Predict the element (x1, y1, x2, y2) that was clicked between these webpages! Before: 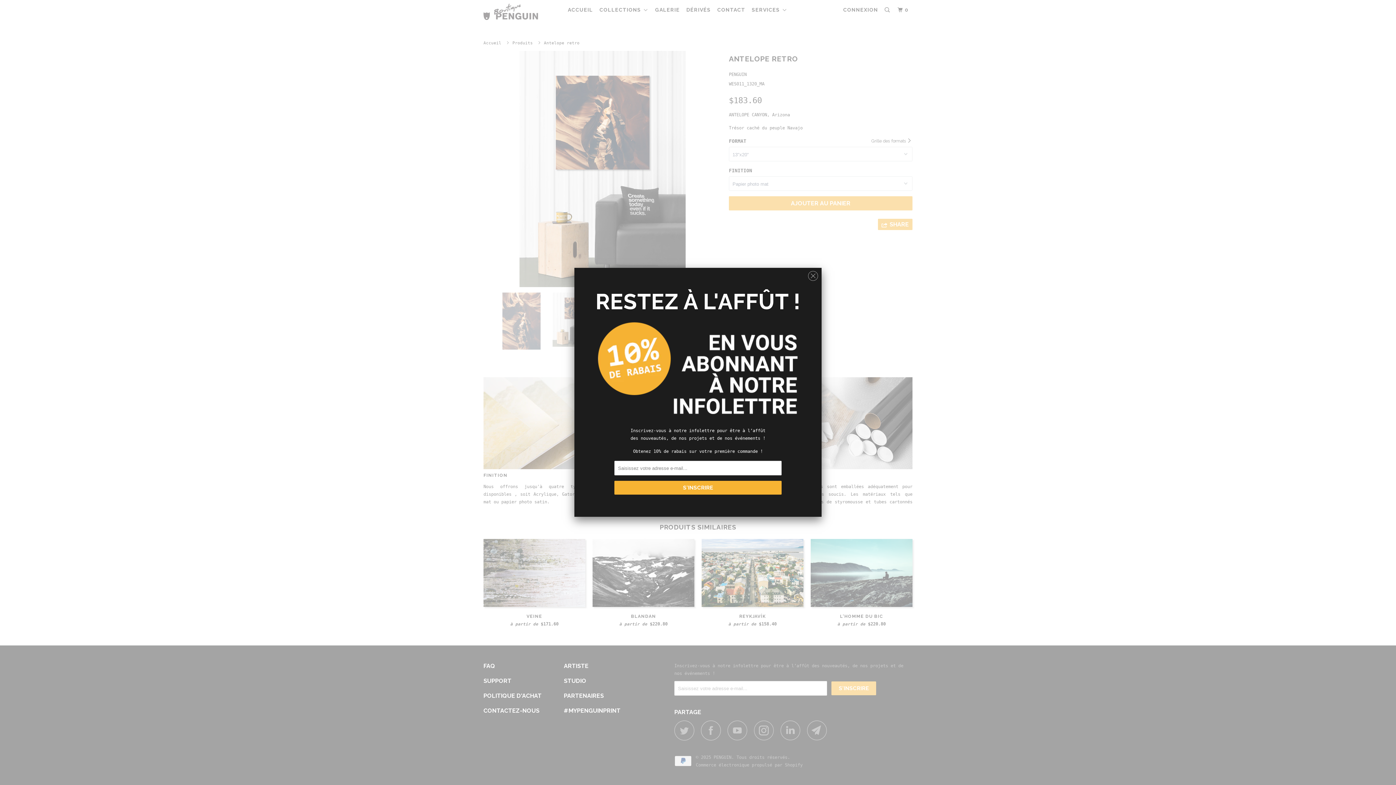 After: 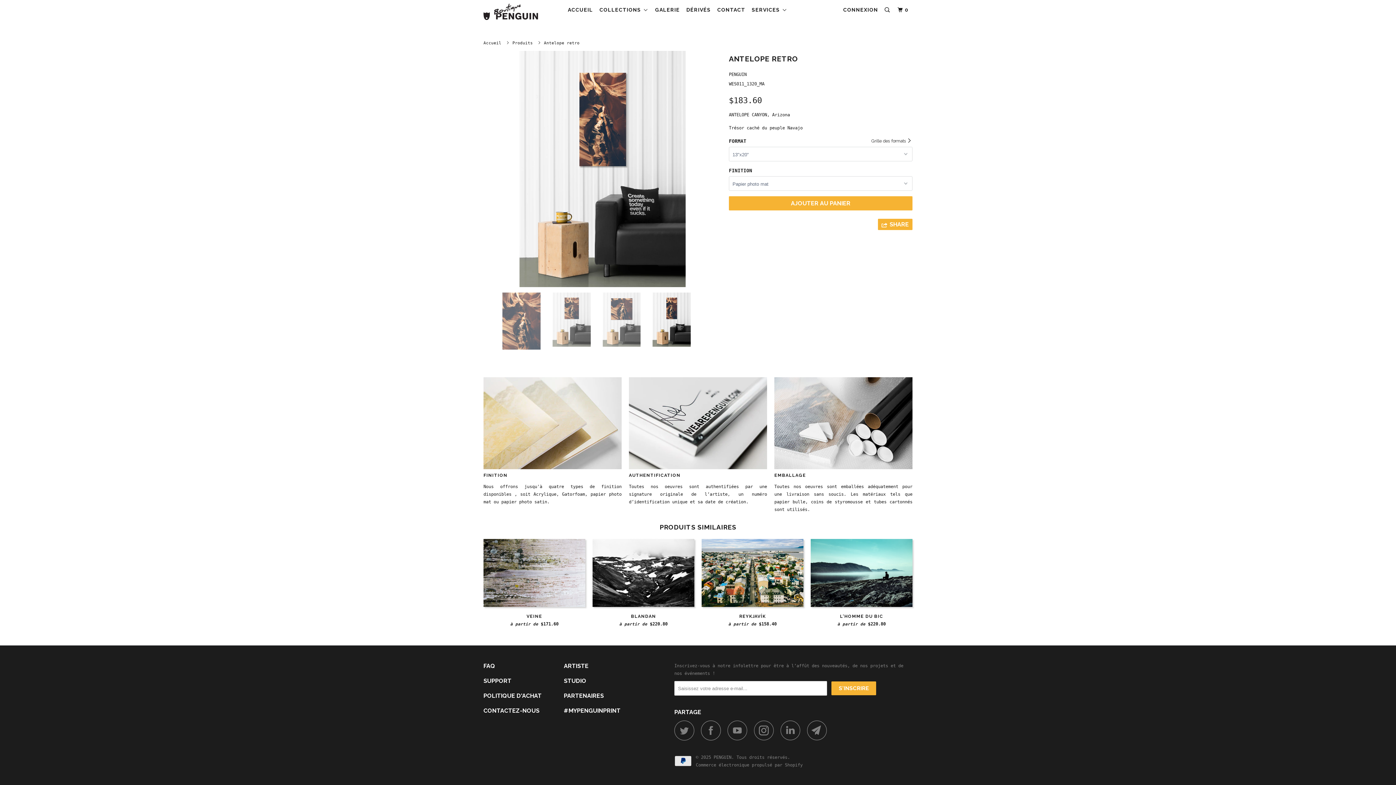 Action: bbox: (808, 266, 818, 281)